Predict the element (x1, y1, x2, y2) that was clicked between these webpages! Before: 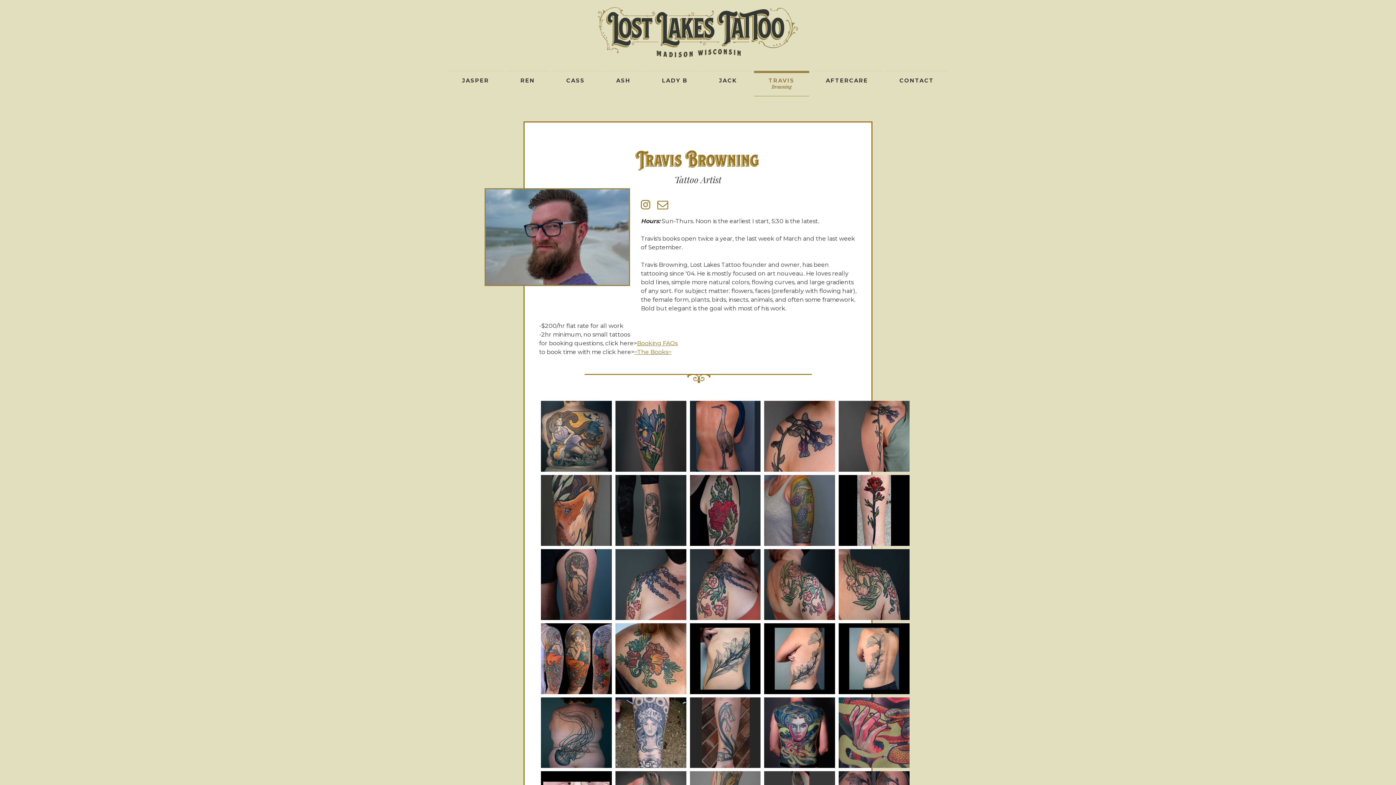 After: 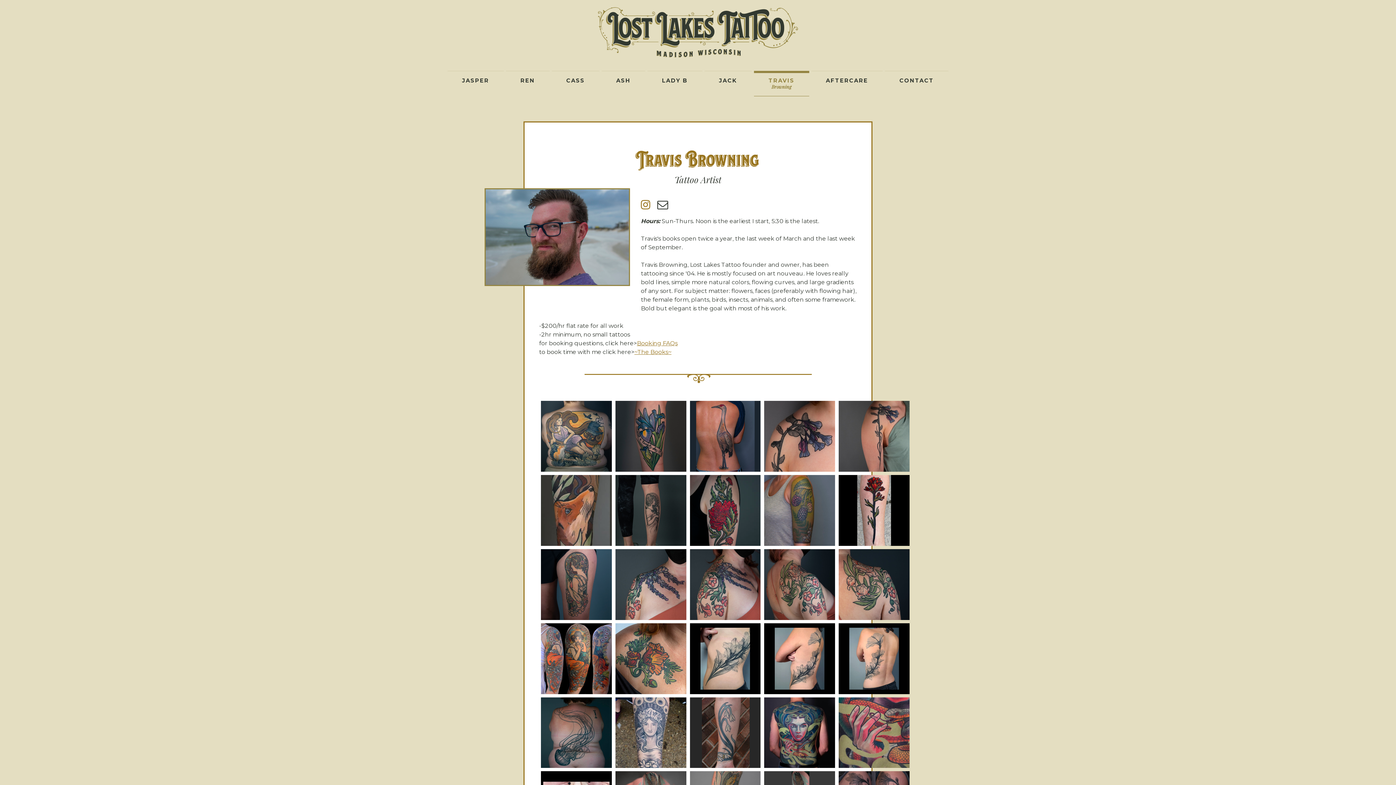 Action: bbox: (657, 203, 673, 210)